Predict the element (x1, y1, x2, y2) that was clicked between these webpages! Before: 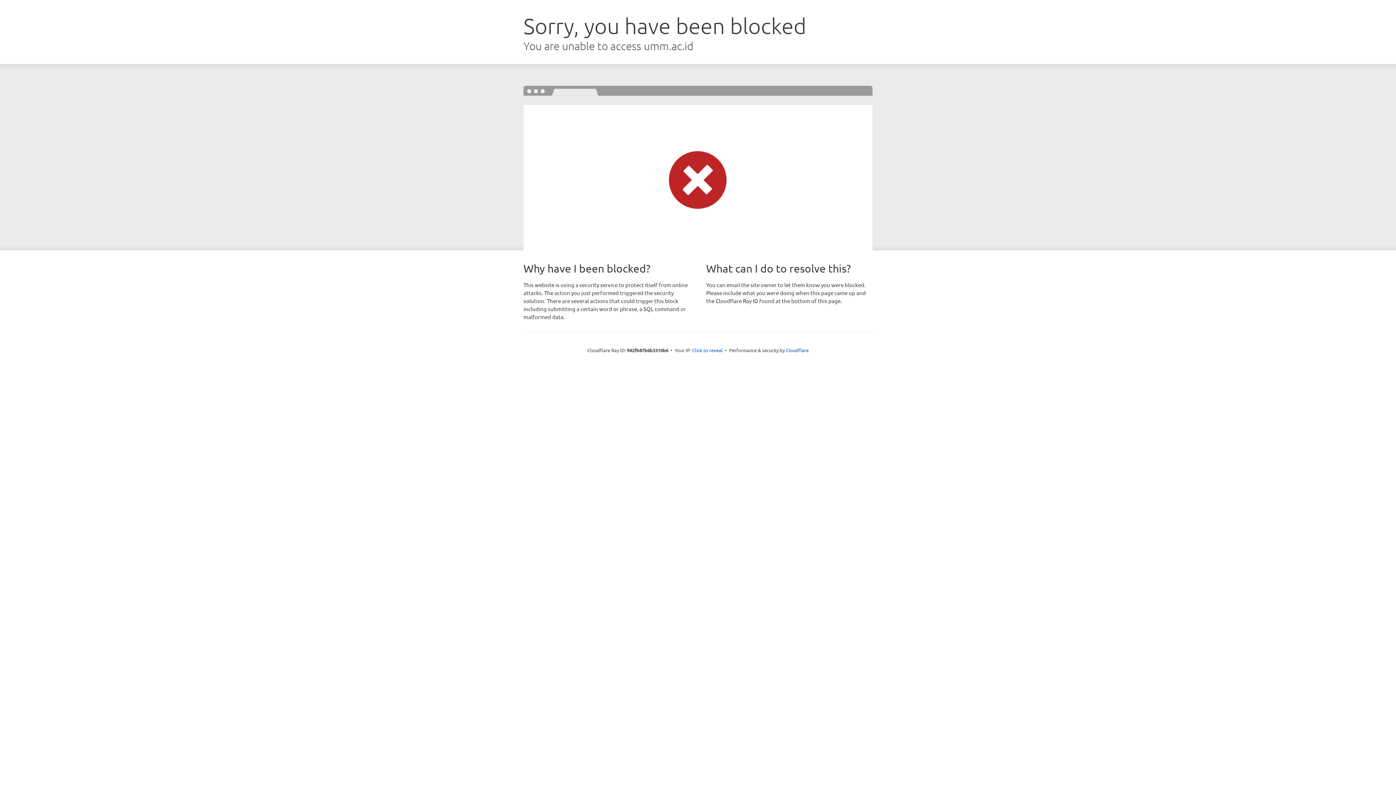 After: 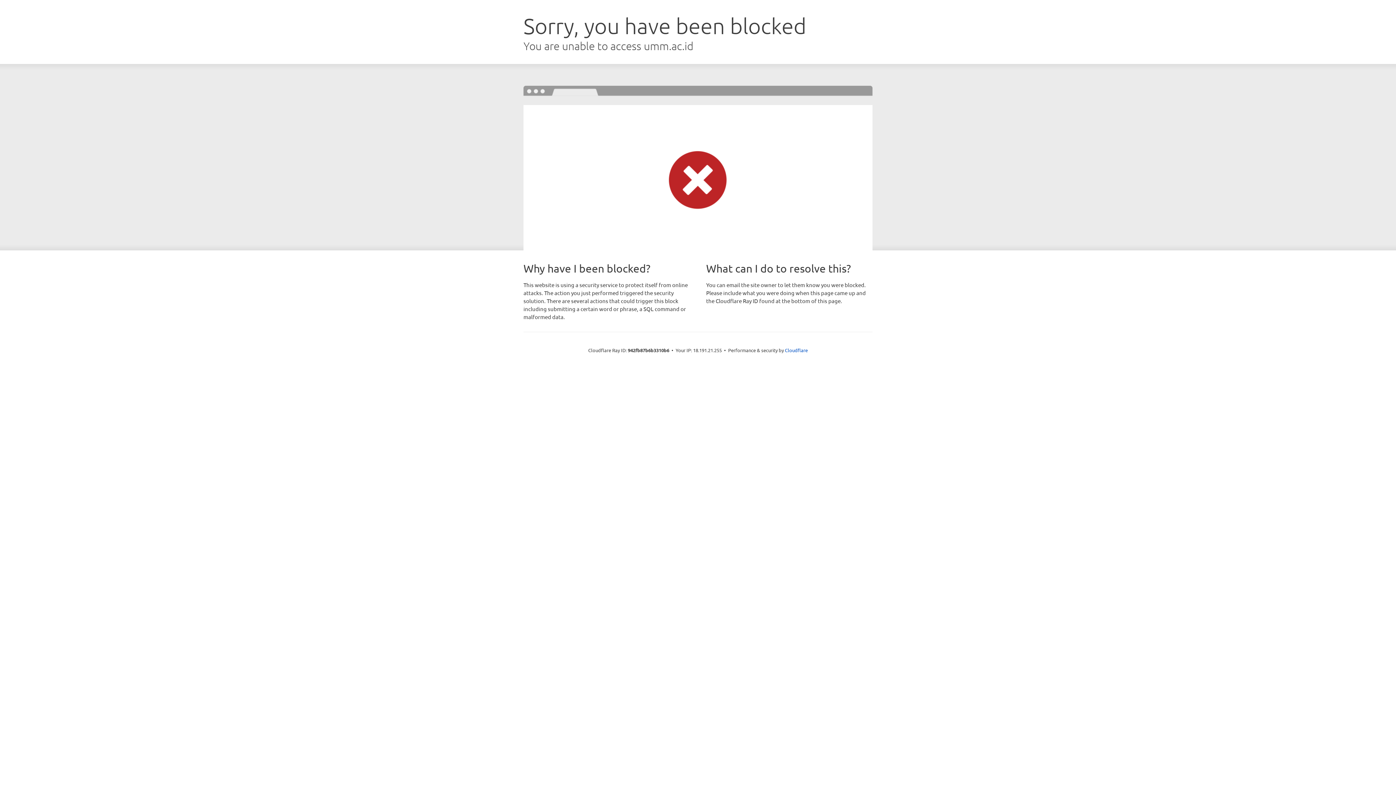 Action: label: Click to reveal bbox: (692, 346, 722, 353)